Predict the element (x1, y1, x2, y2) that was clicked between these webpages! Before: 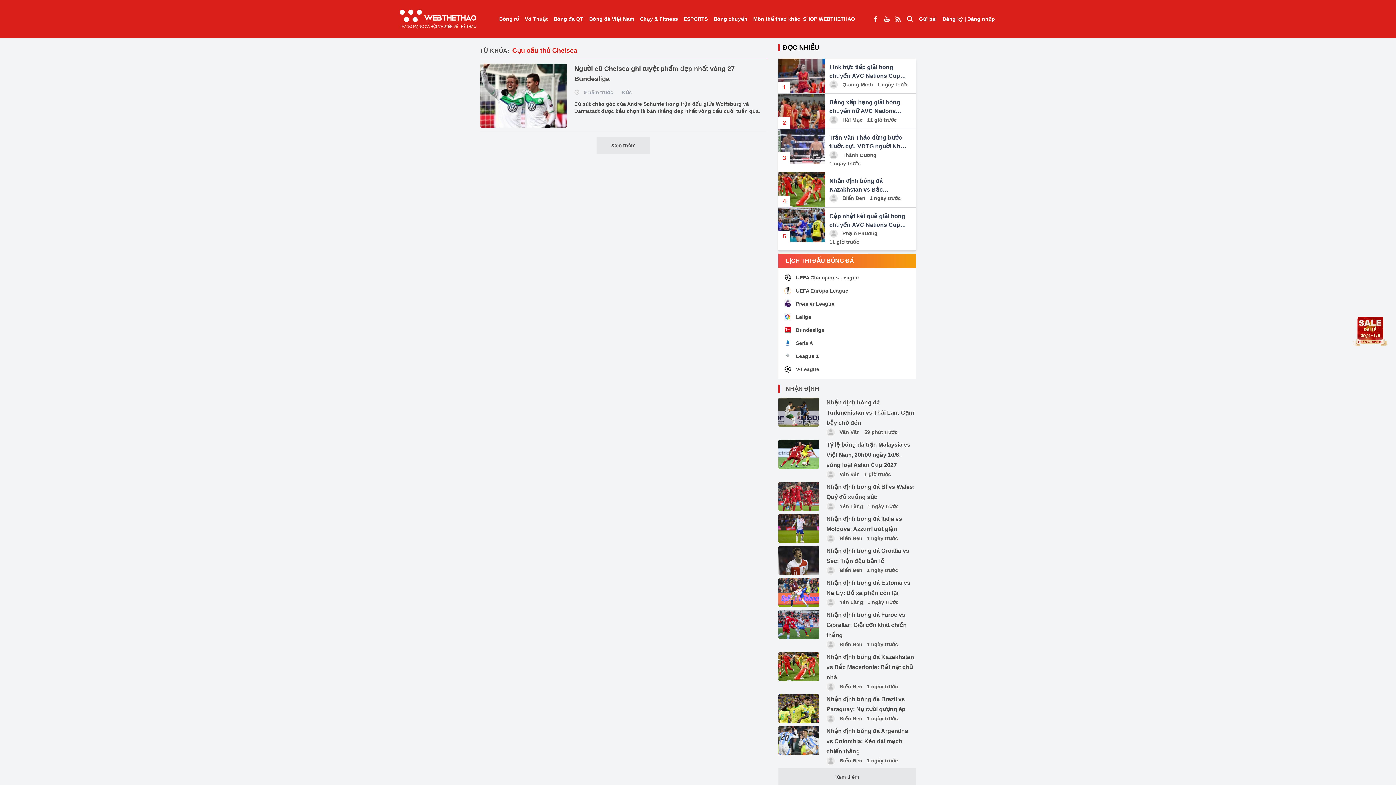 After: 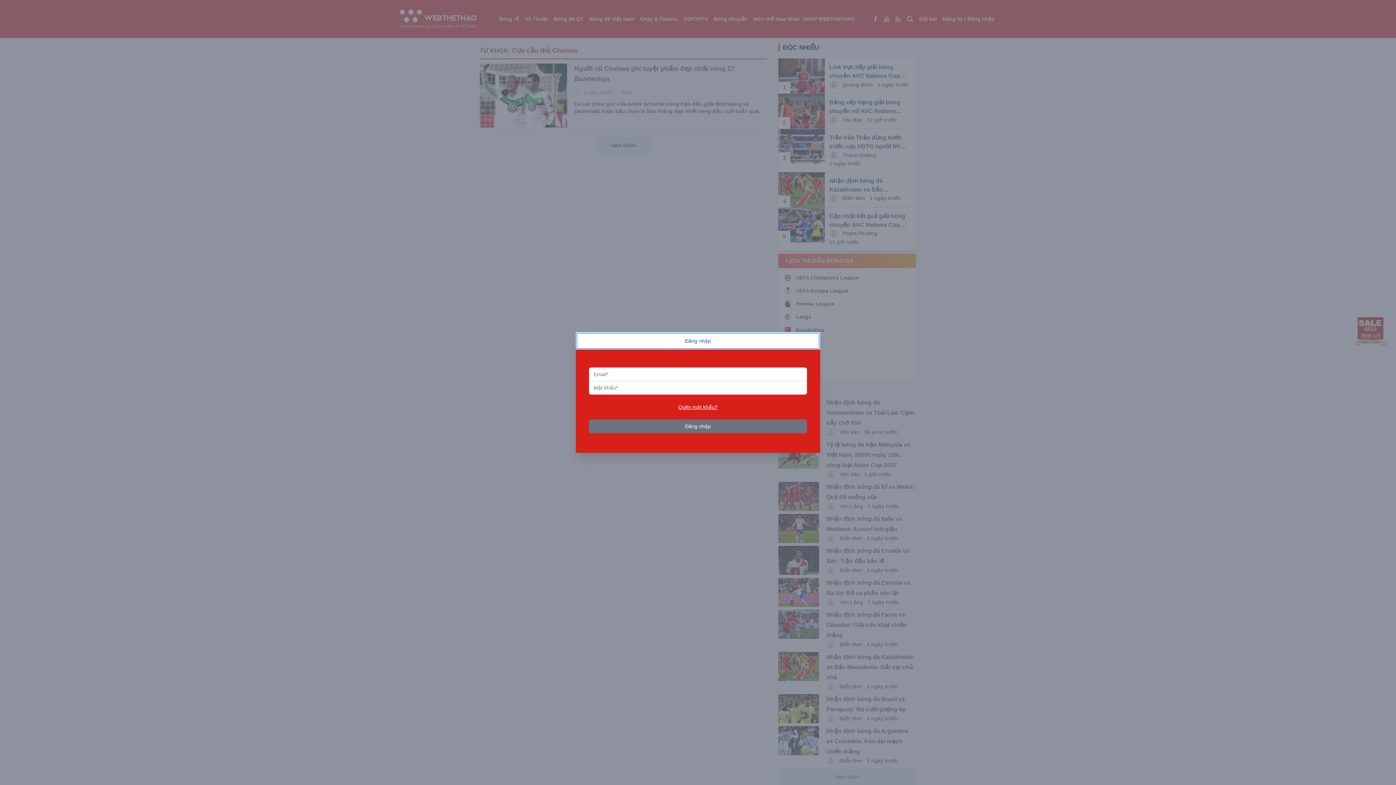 Action: bbox: (967, 15, 995, 22) label: Đăng nhập